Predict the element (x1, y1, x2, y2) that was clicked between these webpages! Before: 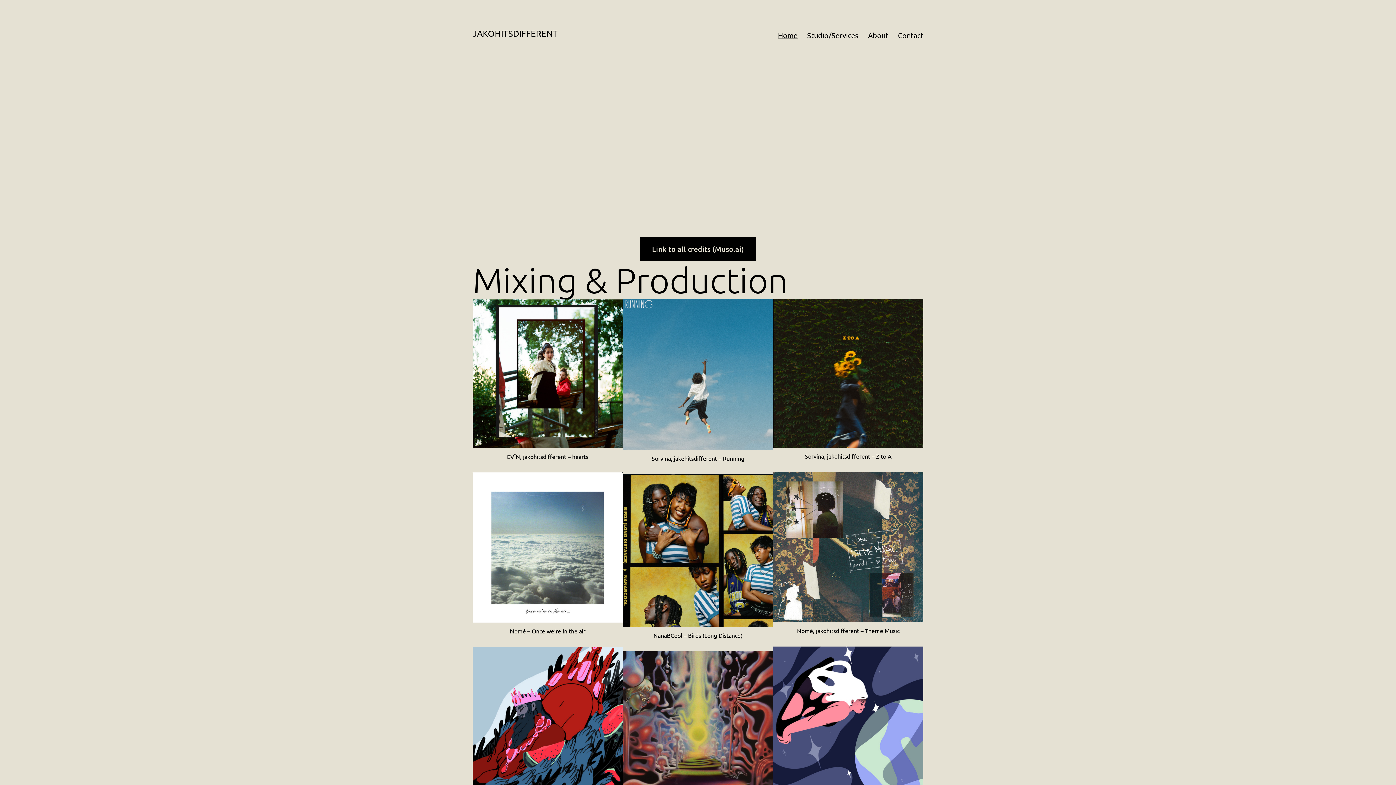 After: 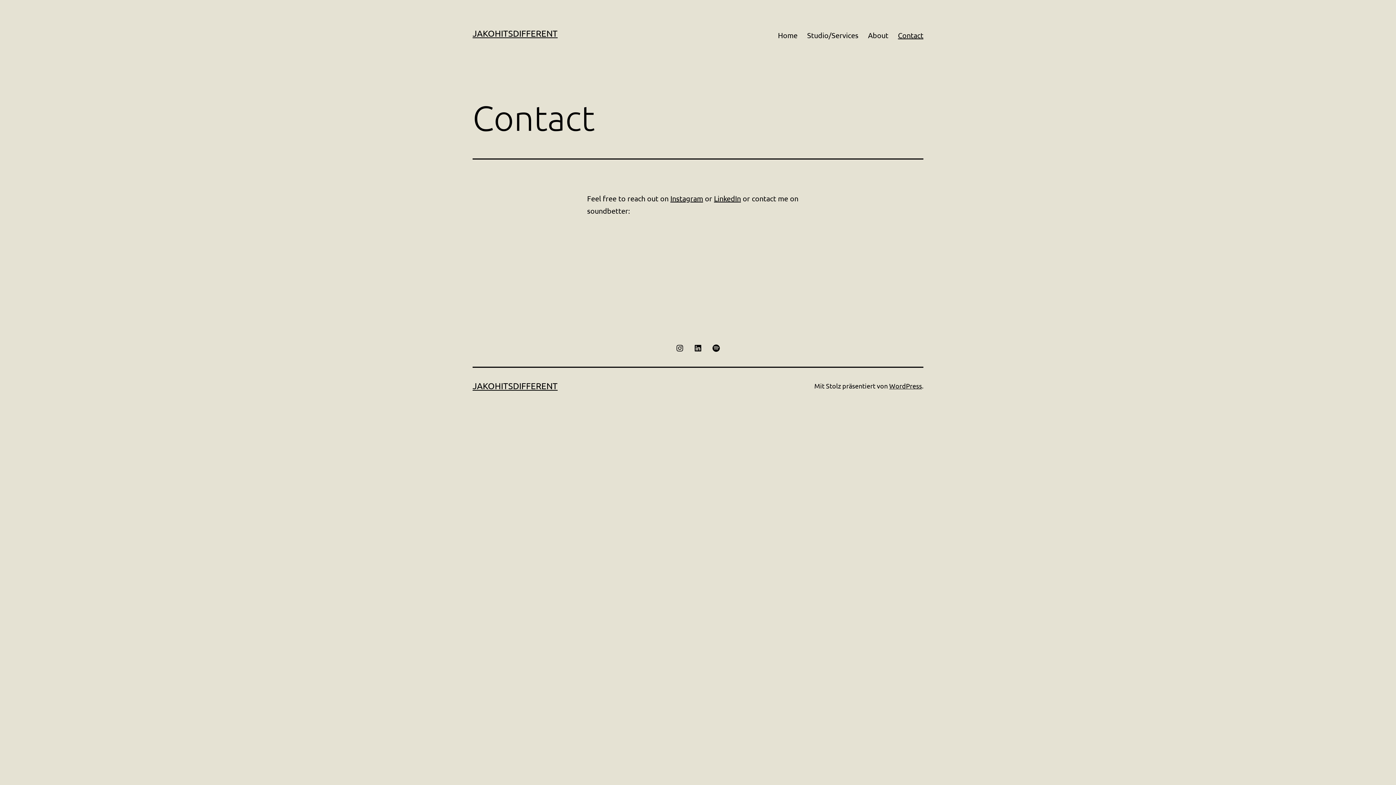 Action: label: Contact bbox: (893, 26, 928, 44)